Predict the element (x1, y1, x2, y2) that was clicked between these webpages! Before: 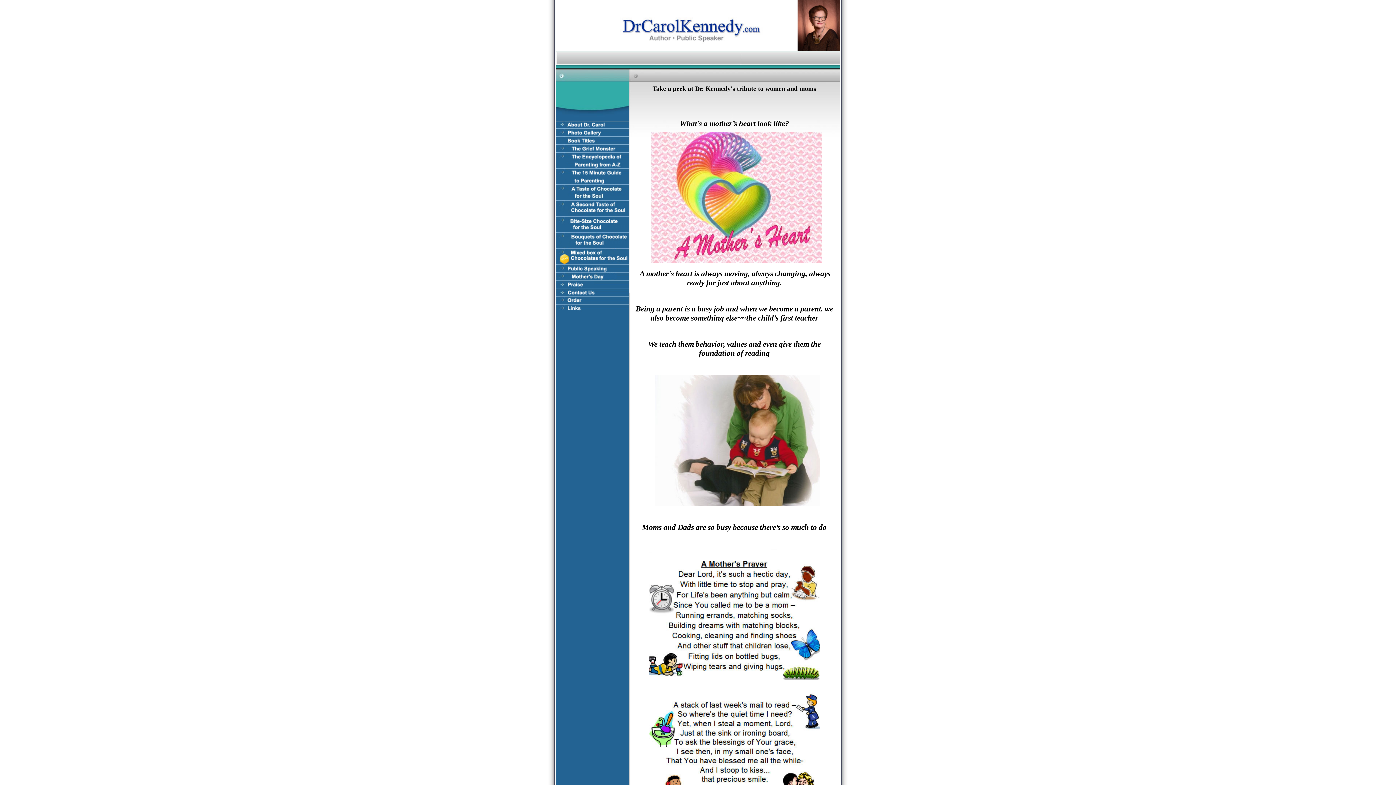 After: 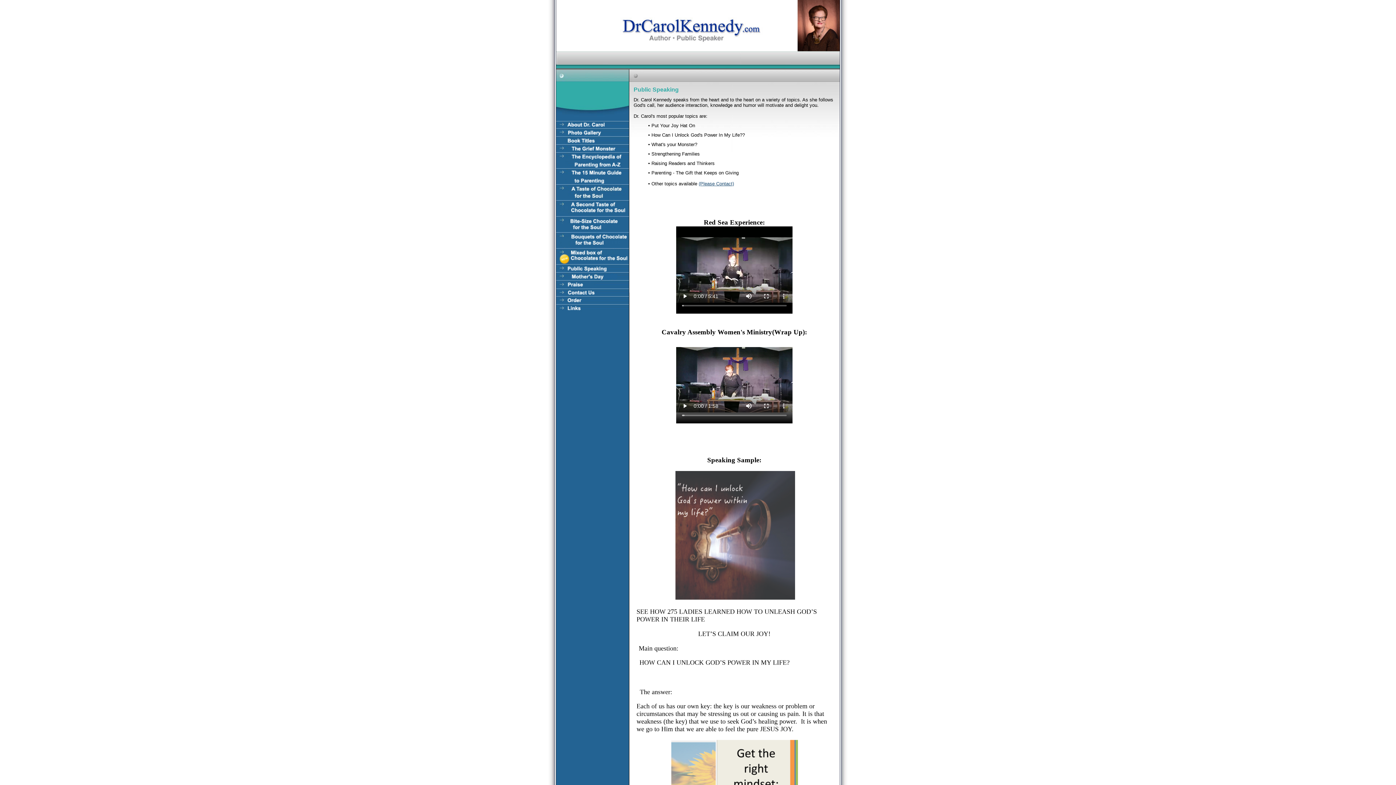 Action: bbox: (556, 268, 629, 273)